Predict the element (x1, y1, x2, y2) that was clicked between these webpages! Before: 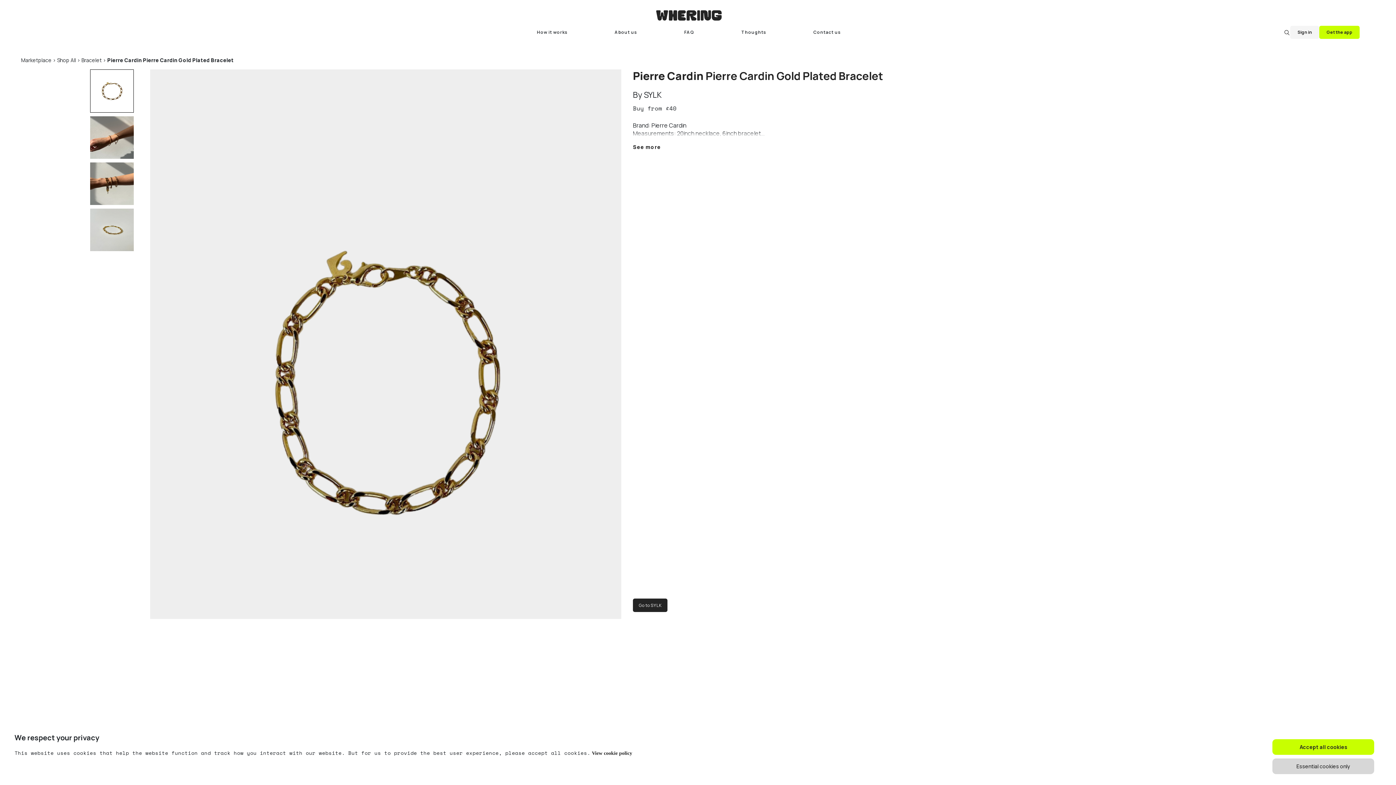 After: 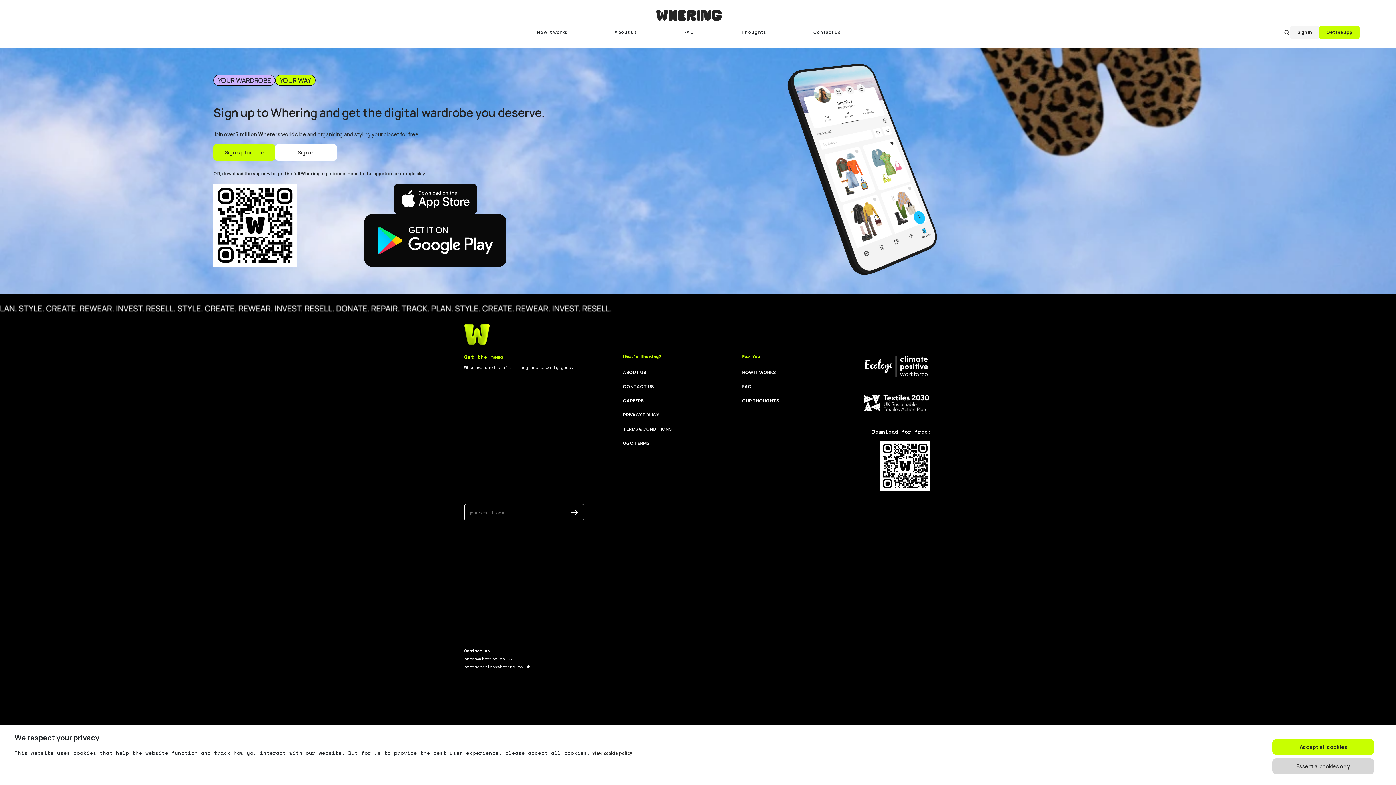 Action: bbox: (656, 9, 721, 21)